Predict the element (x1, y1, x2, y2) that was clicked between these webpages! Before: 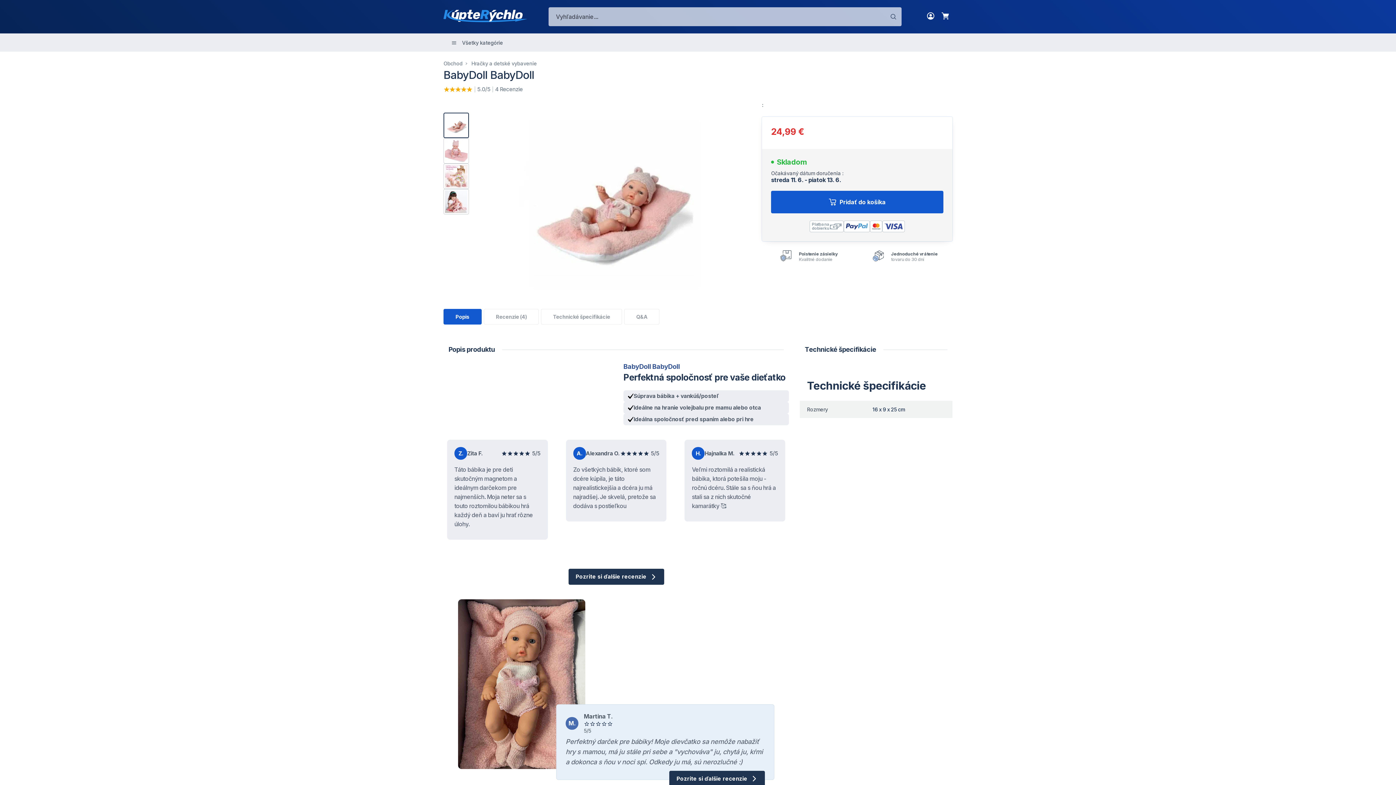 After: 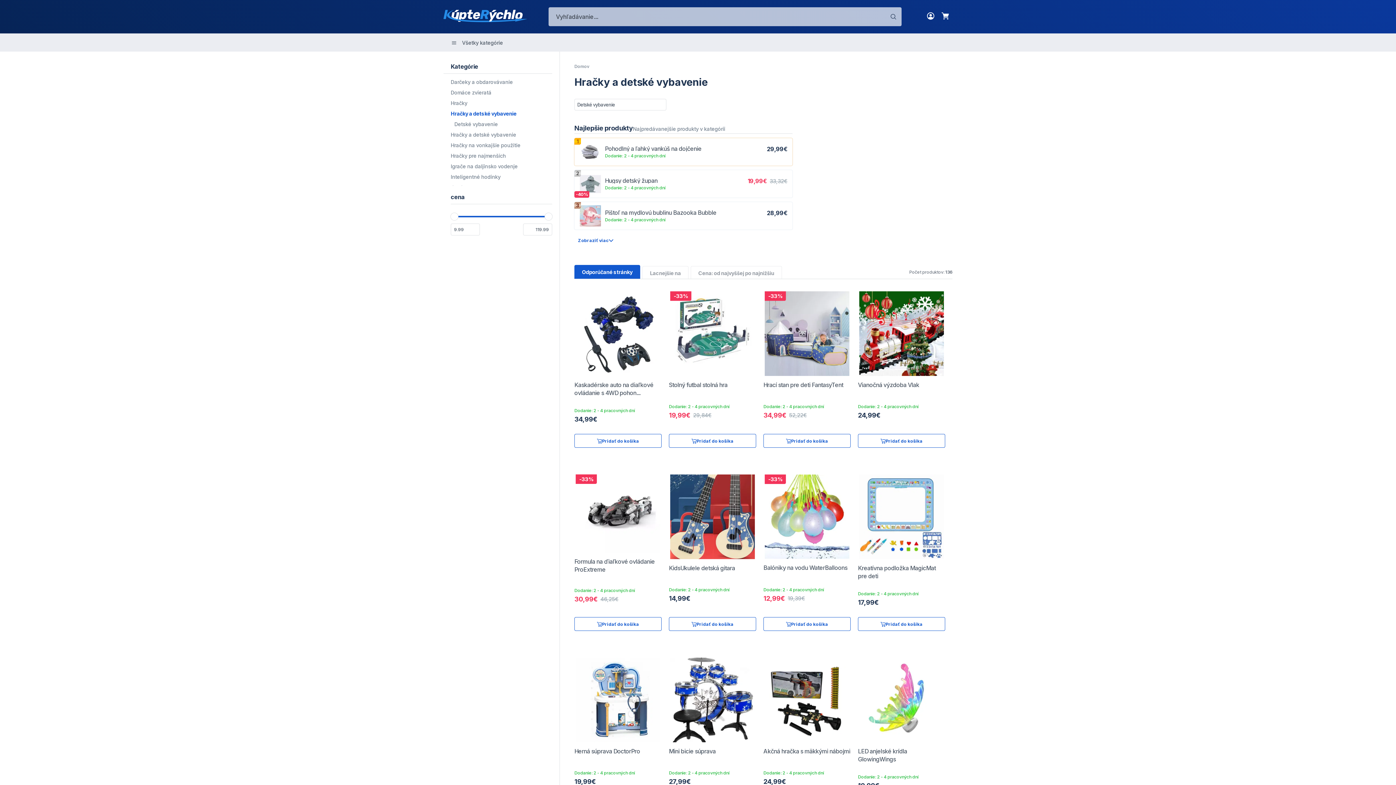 Action: label: Hračky a detské vybavenie bbox: (464, 58, 539, 68)